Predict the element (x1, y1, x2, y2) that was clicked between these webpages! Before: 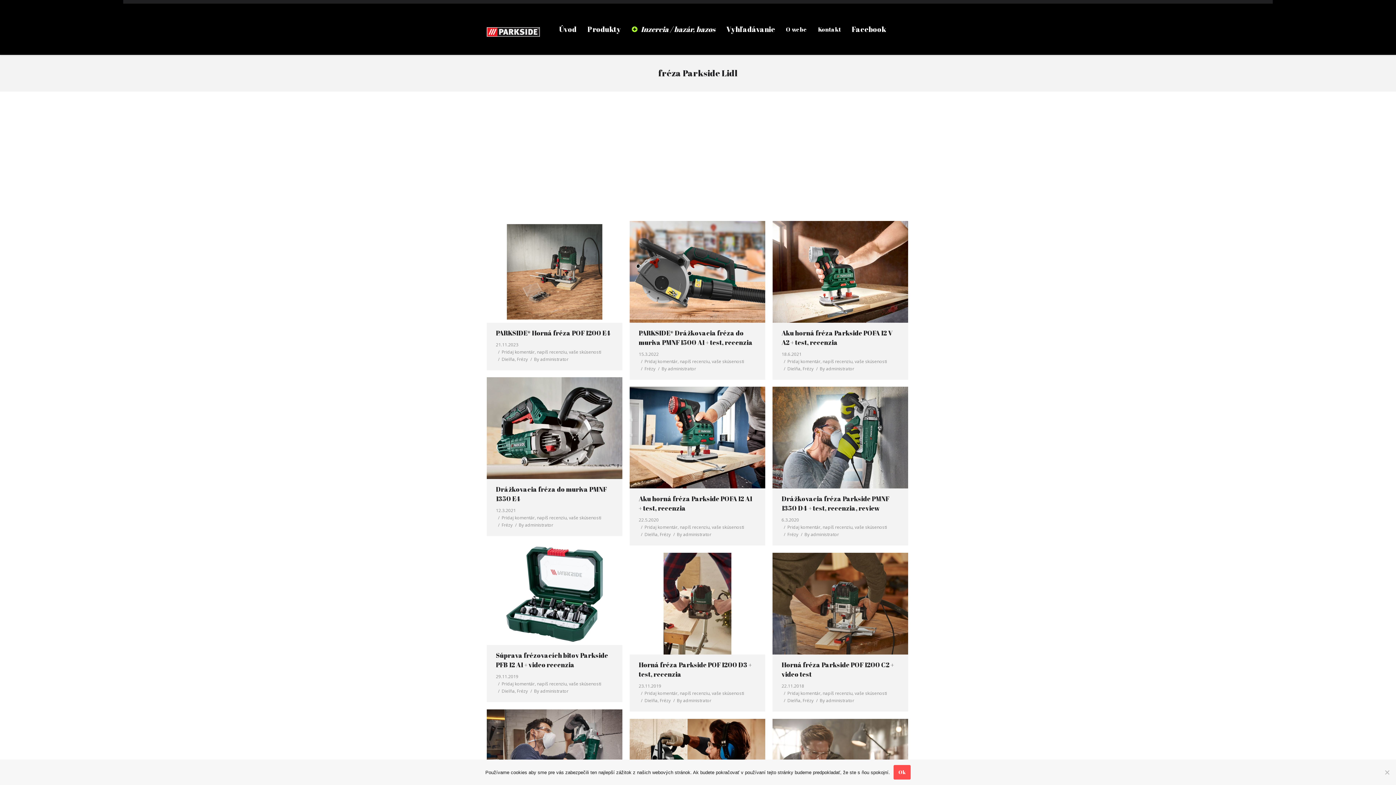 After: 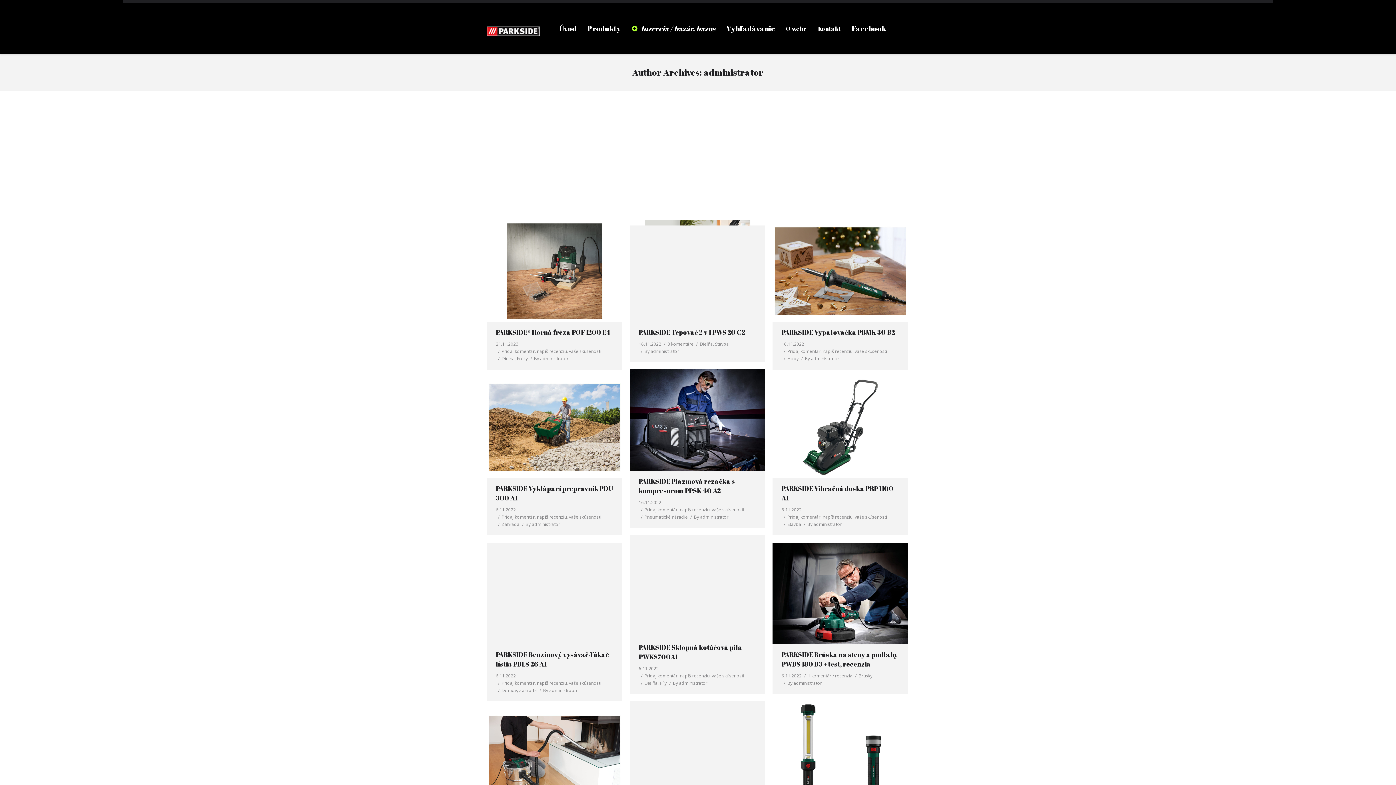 Action: bbox: (530, 687, 568, 695) label: By administrator